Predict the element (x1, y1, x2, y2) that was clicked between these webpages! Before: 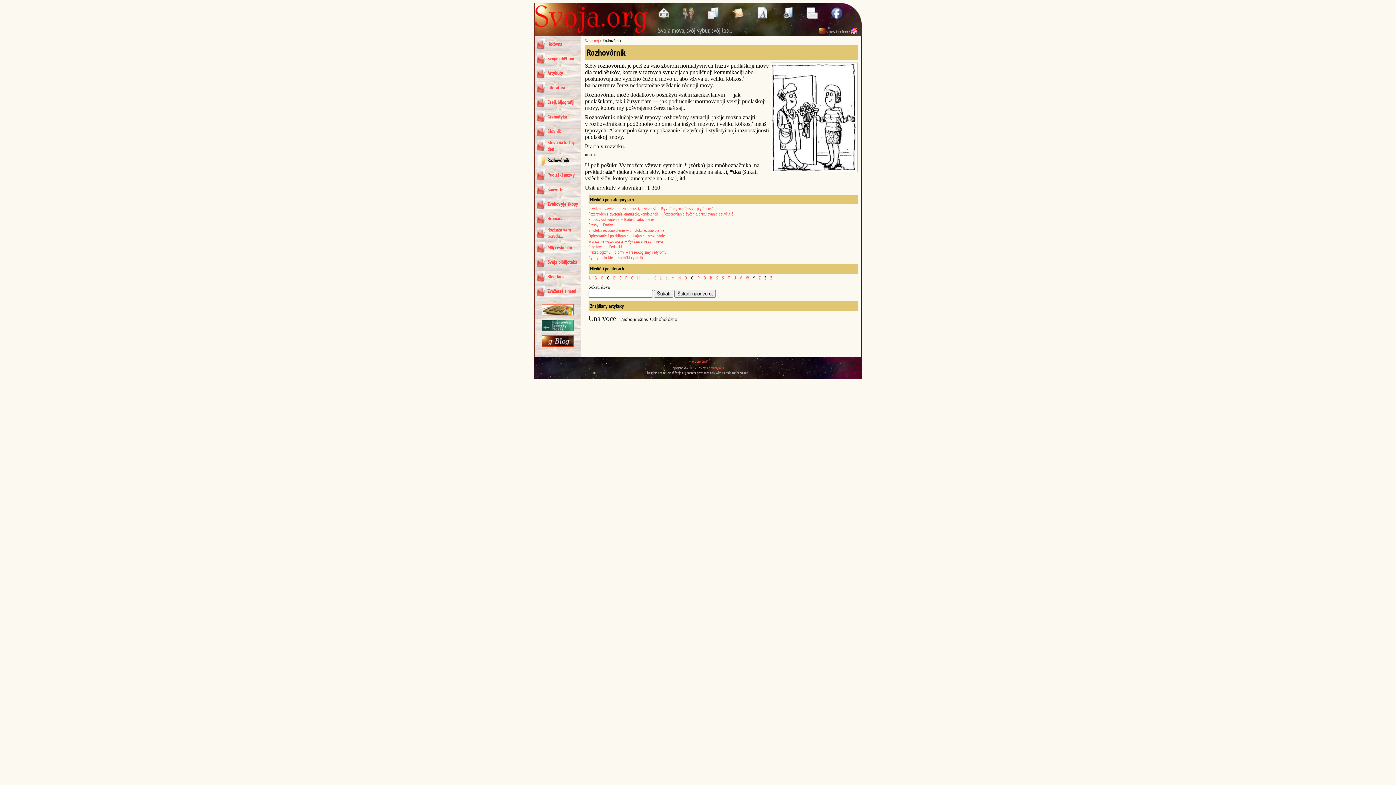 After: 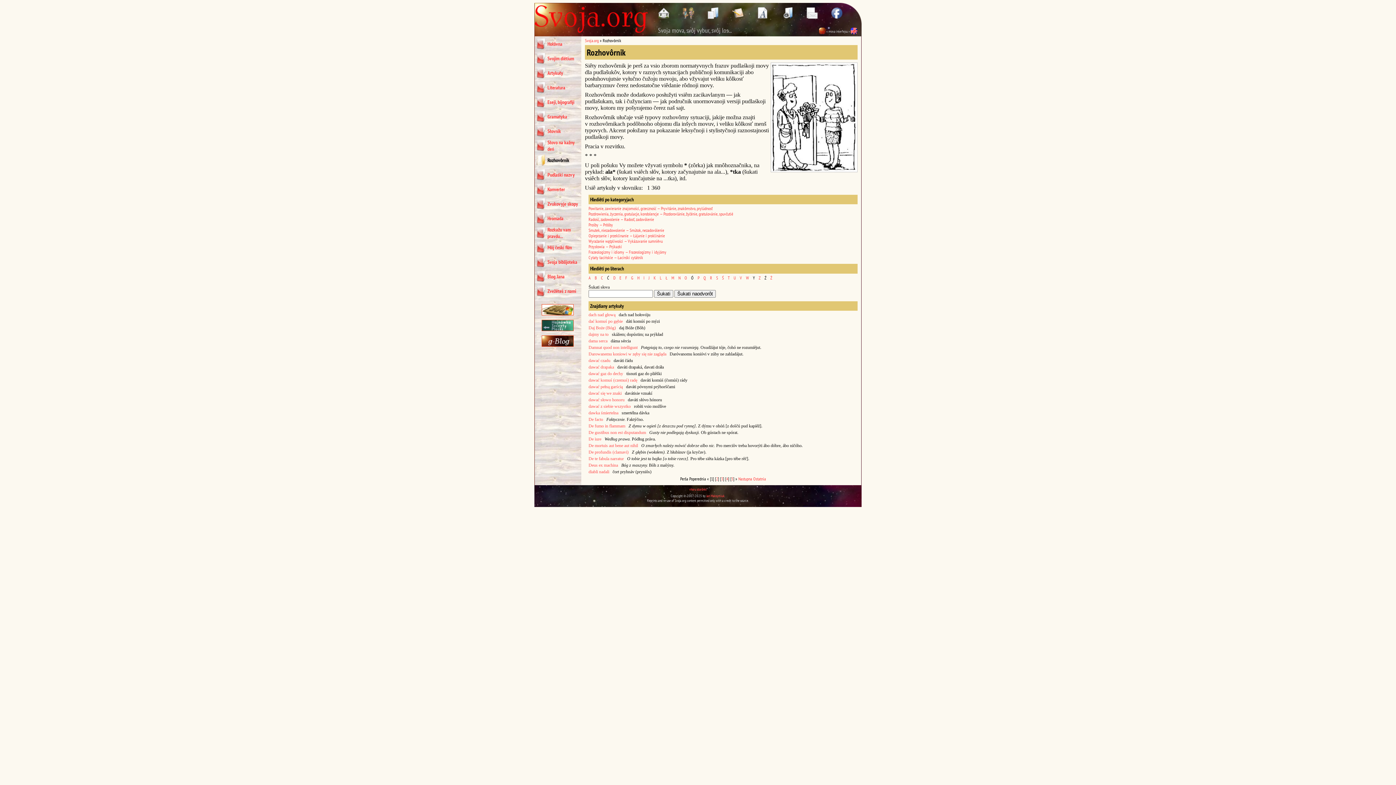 Action: bbox: (613, 275, 615, 280) label: D